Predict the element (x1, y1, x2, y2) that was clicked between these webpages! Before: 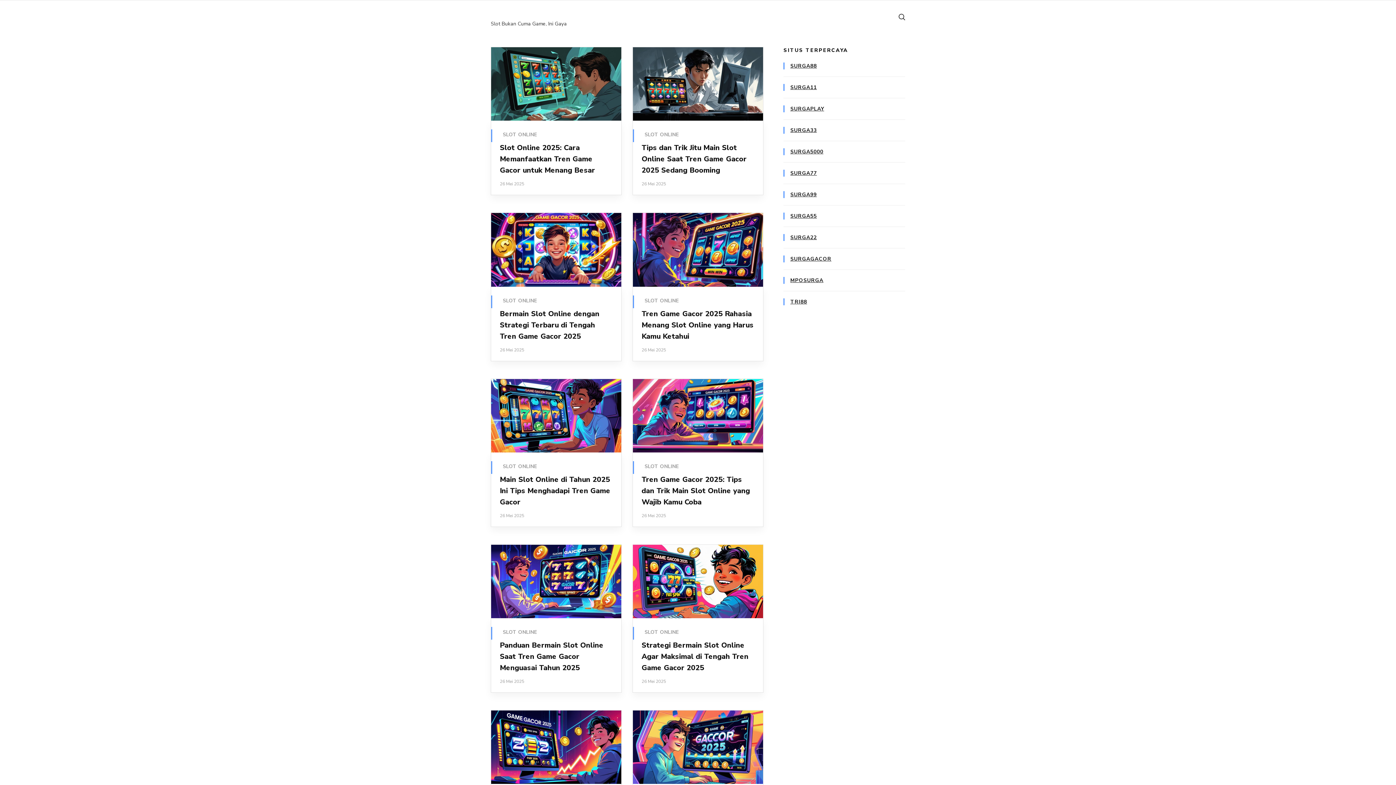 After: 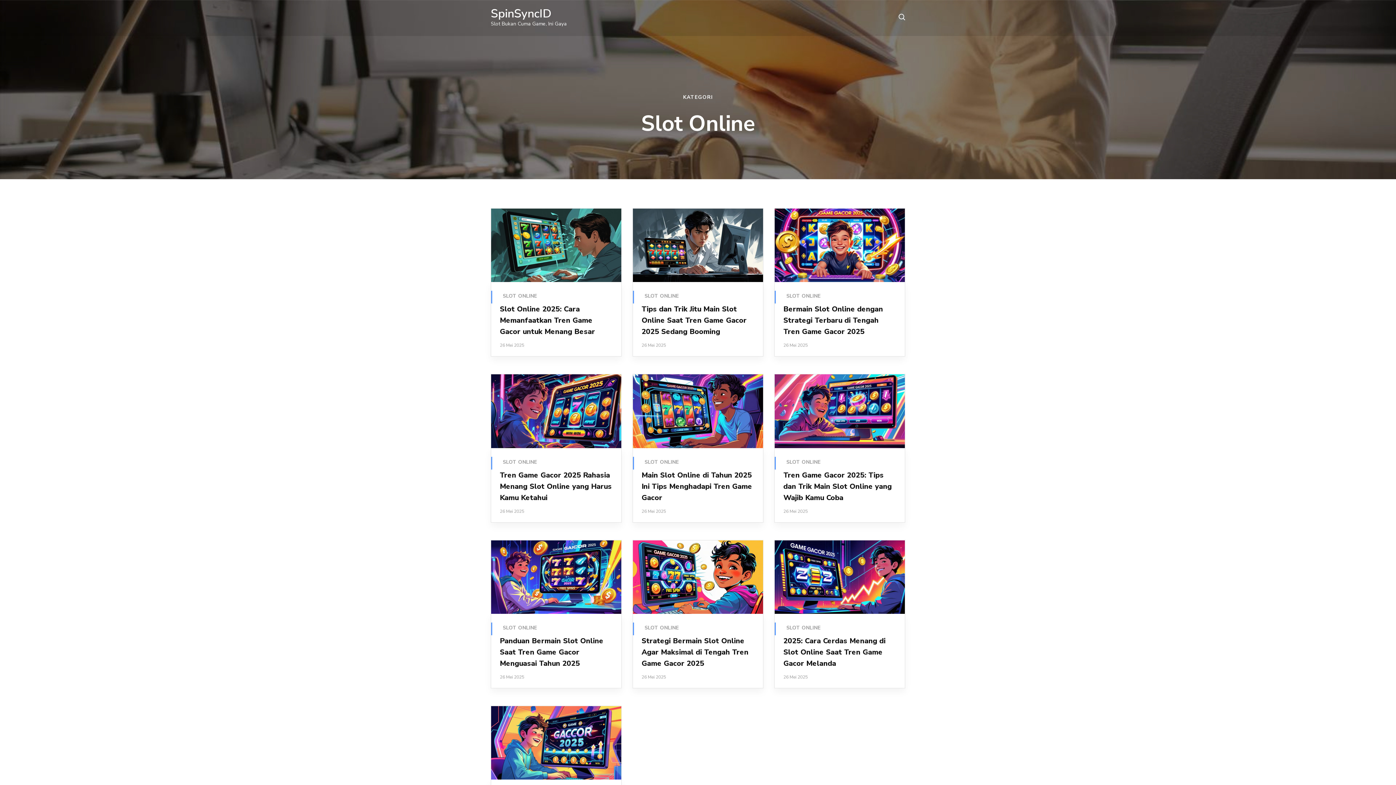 Action: label: SLOT ONLINE bbox: (502, 129, 537, 140)